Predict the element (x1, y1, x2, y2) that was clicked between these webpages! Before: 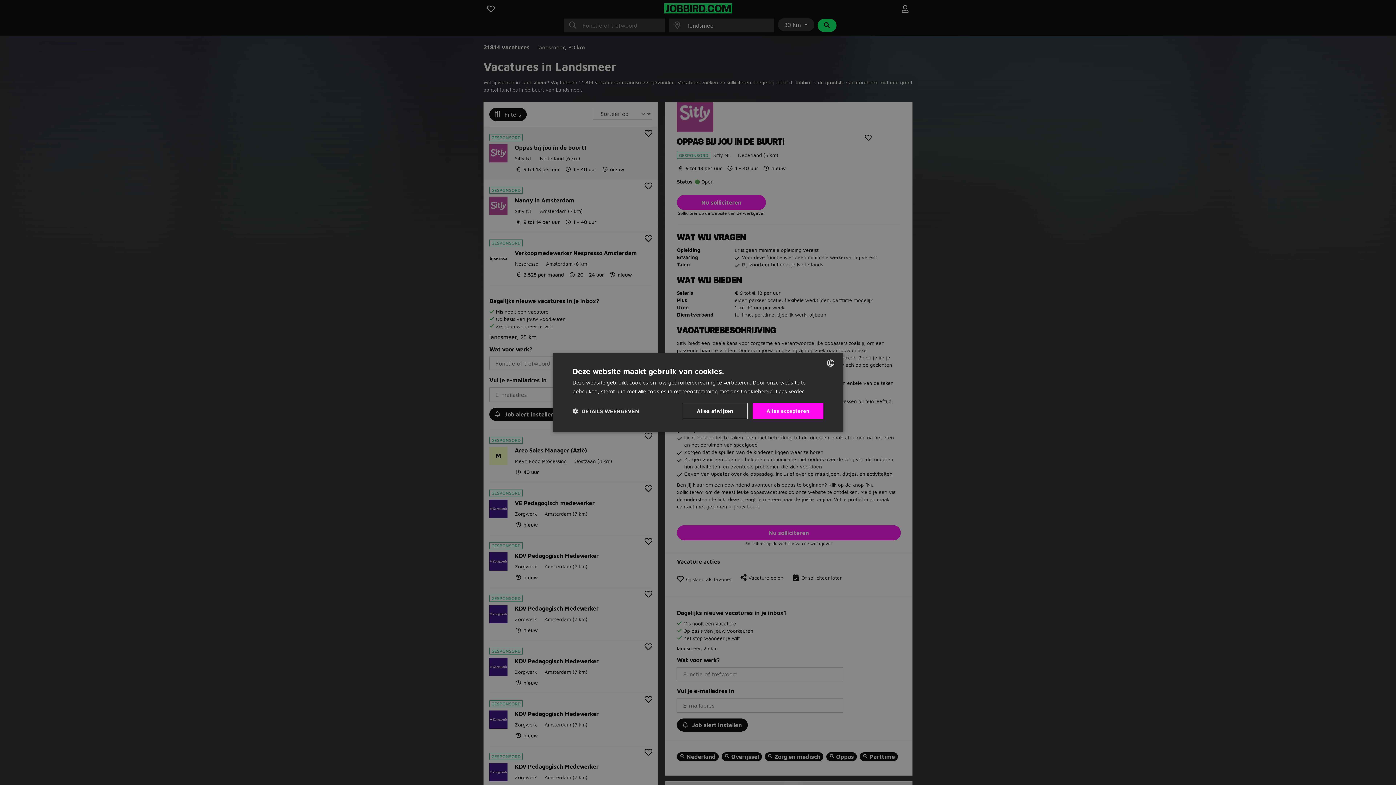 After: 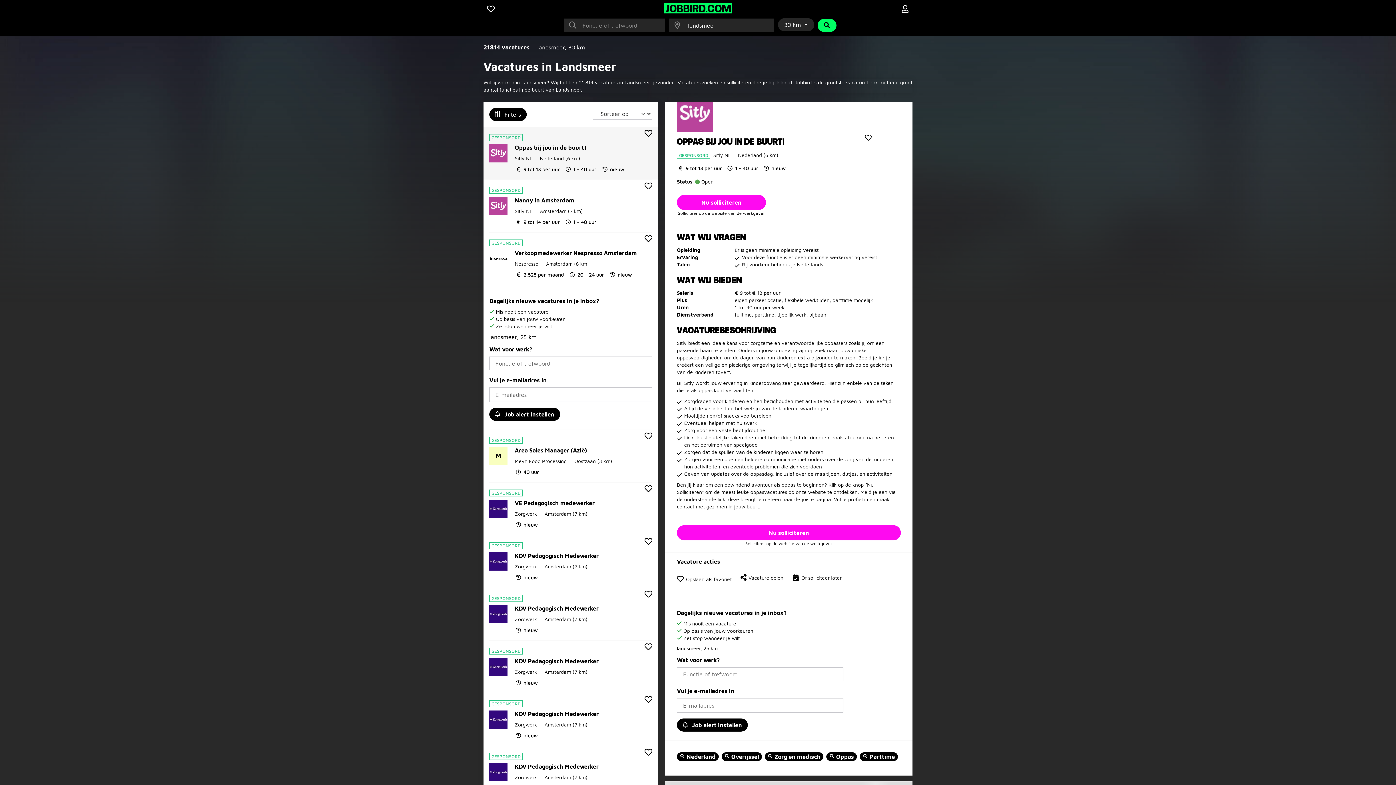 Action: label: Alles accepteren bbox: (752, 403, 823, 419)